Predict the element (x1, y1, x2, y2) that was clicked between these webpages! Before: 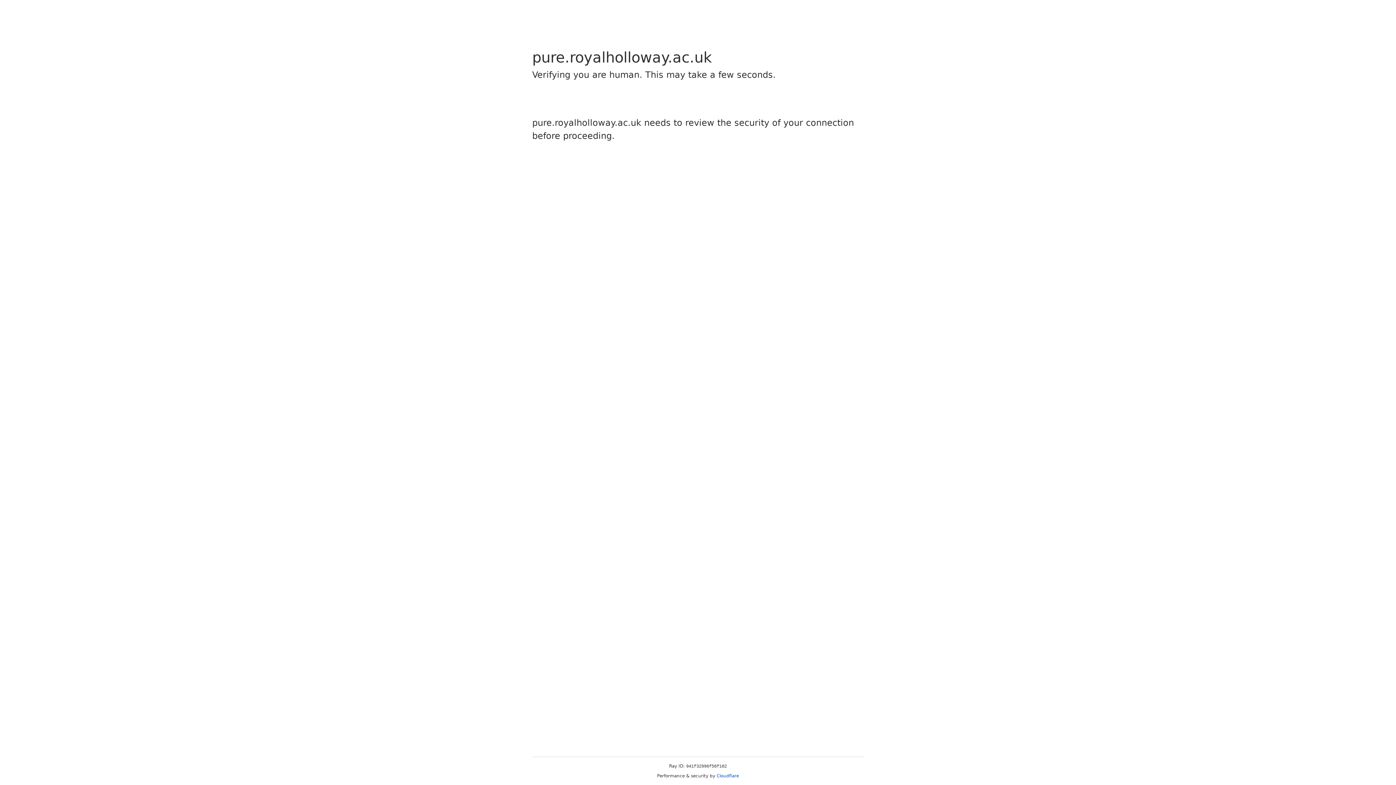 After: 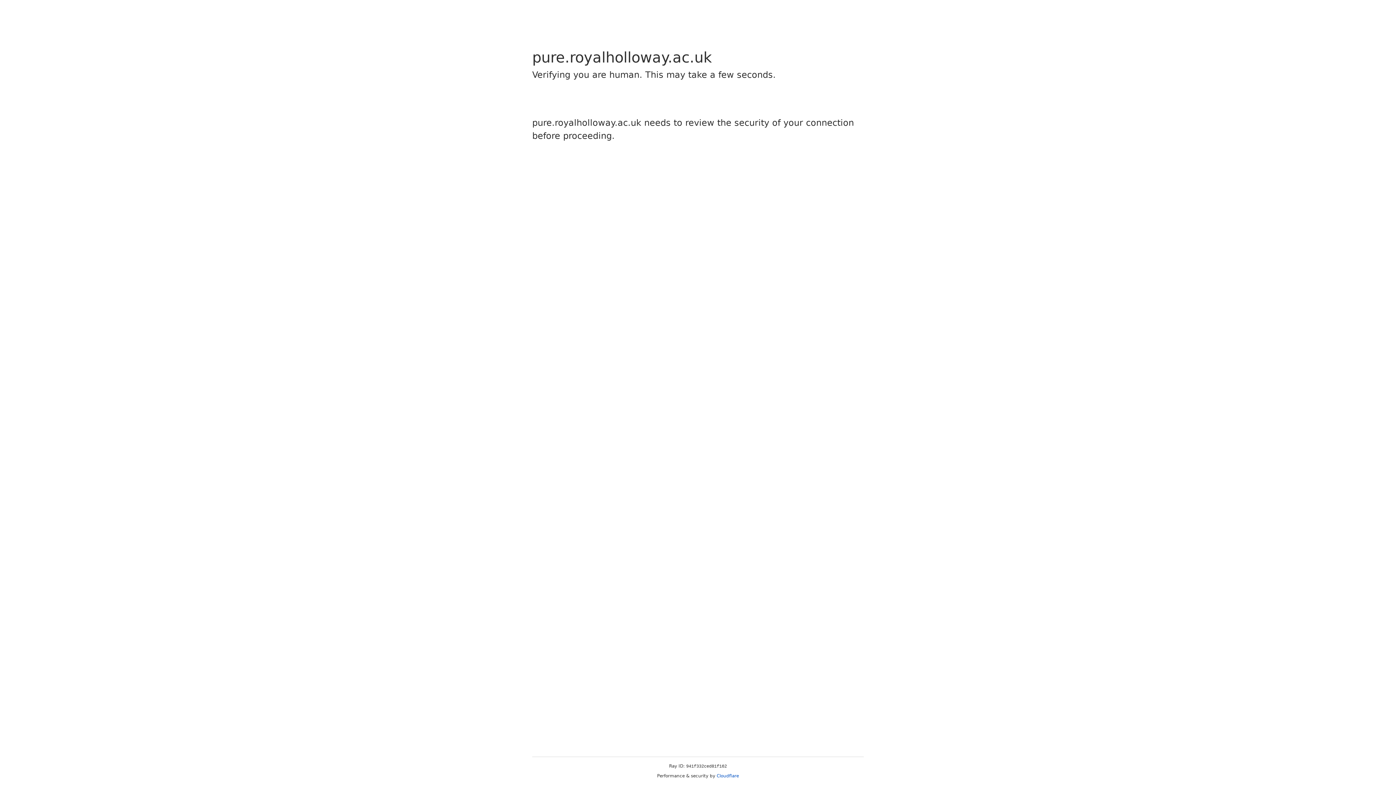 Action: label: Cloudflare bbox: (716, 773, 739, 778)